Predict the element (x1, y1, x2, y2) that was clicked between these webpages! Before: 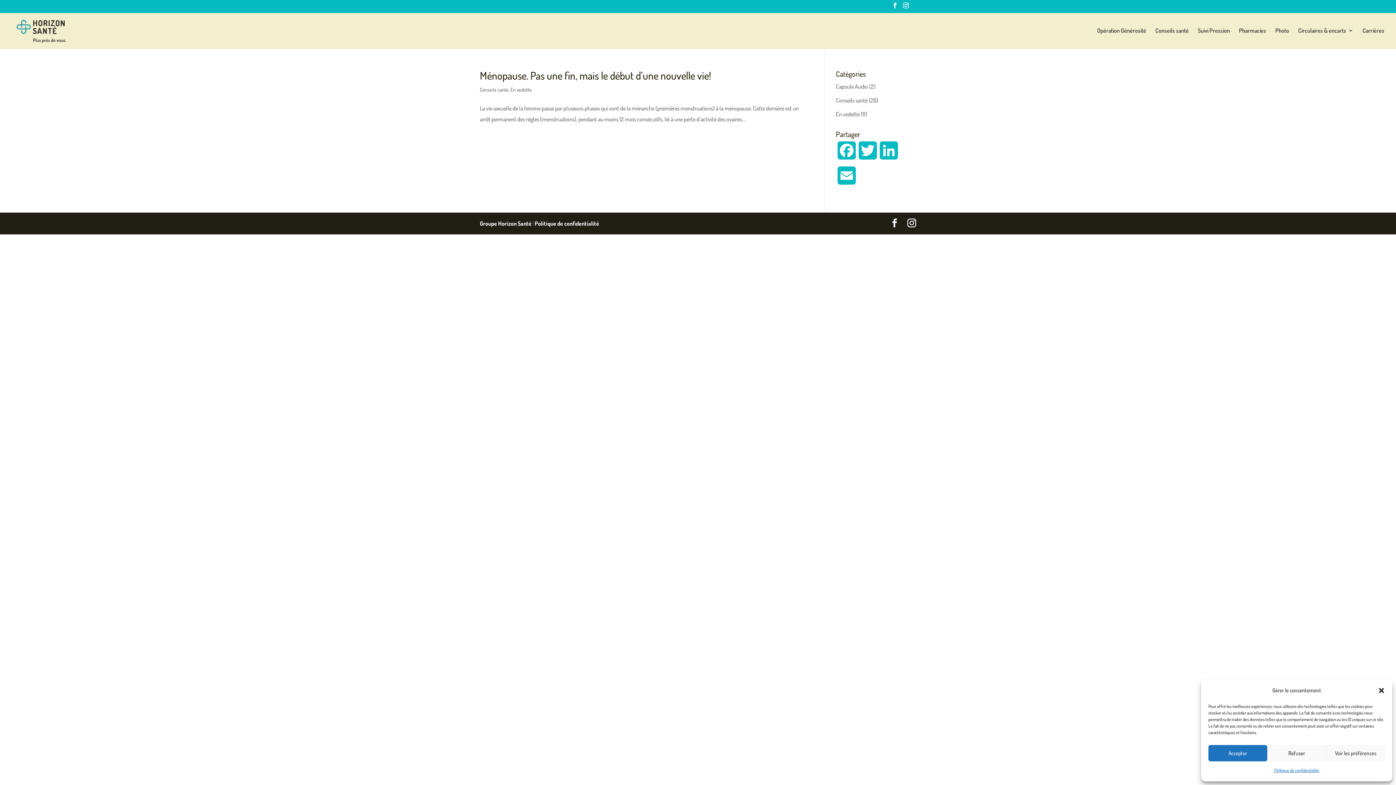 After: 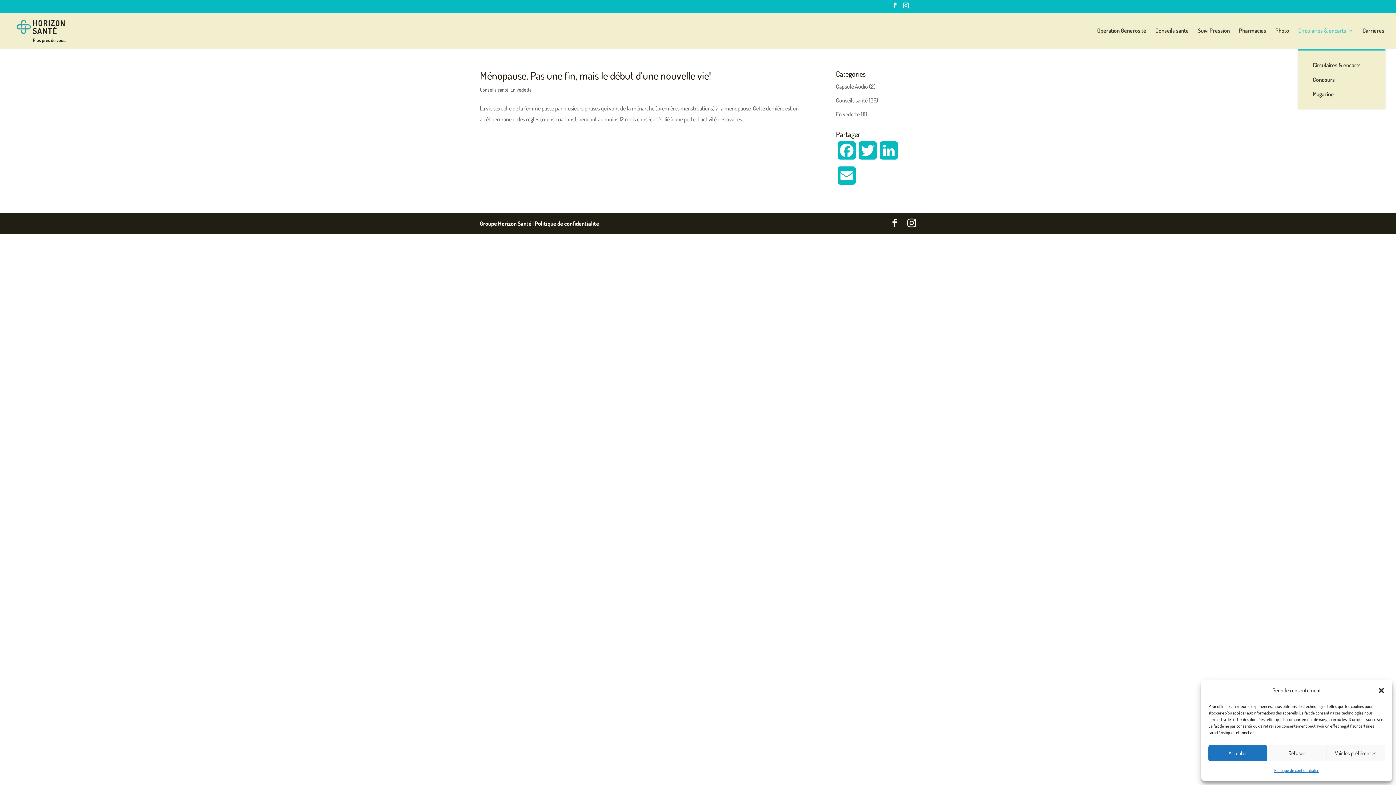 Action: bbox: (1298, 28, 1353, 49) label: Circulaires & encarts